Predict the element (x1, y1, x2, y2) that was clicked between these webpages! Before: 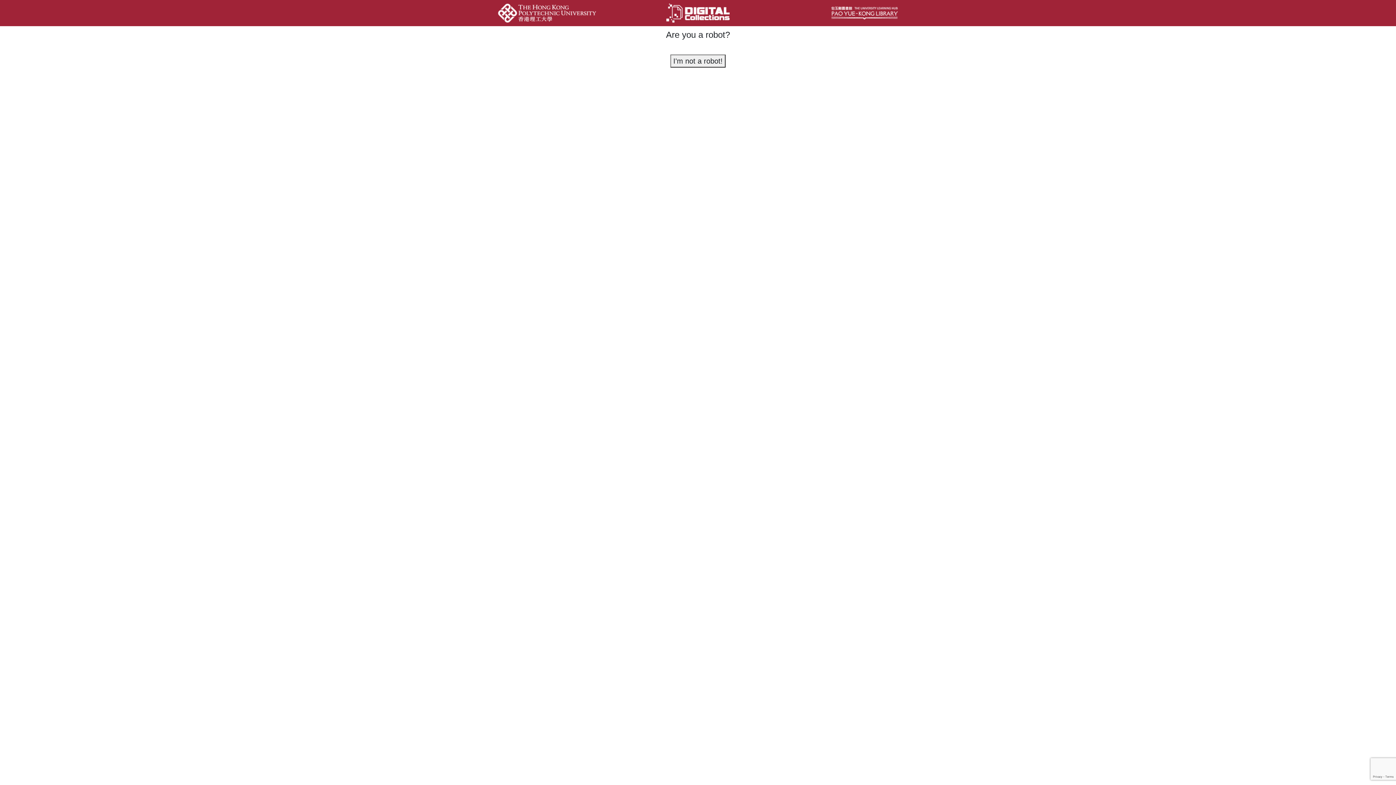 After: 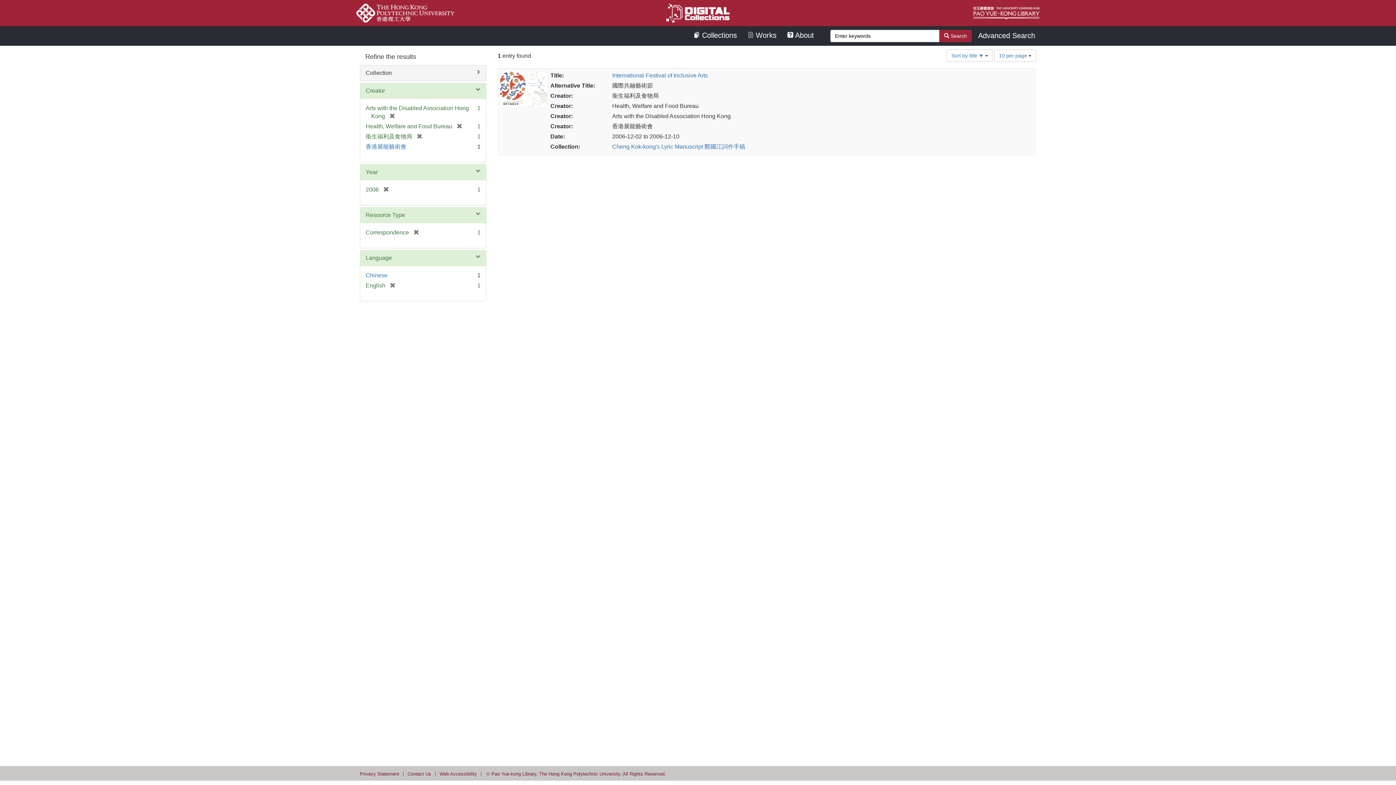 Action: label: I'm not a robot! bbox: (670, 54, 725, 67)